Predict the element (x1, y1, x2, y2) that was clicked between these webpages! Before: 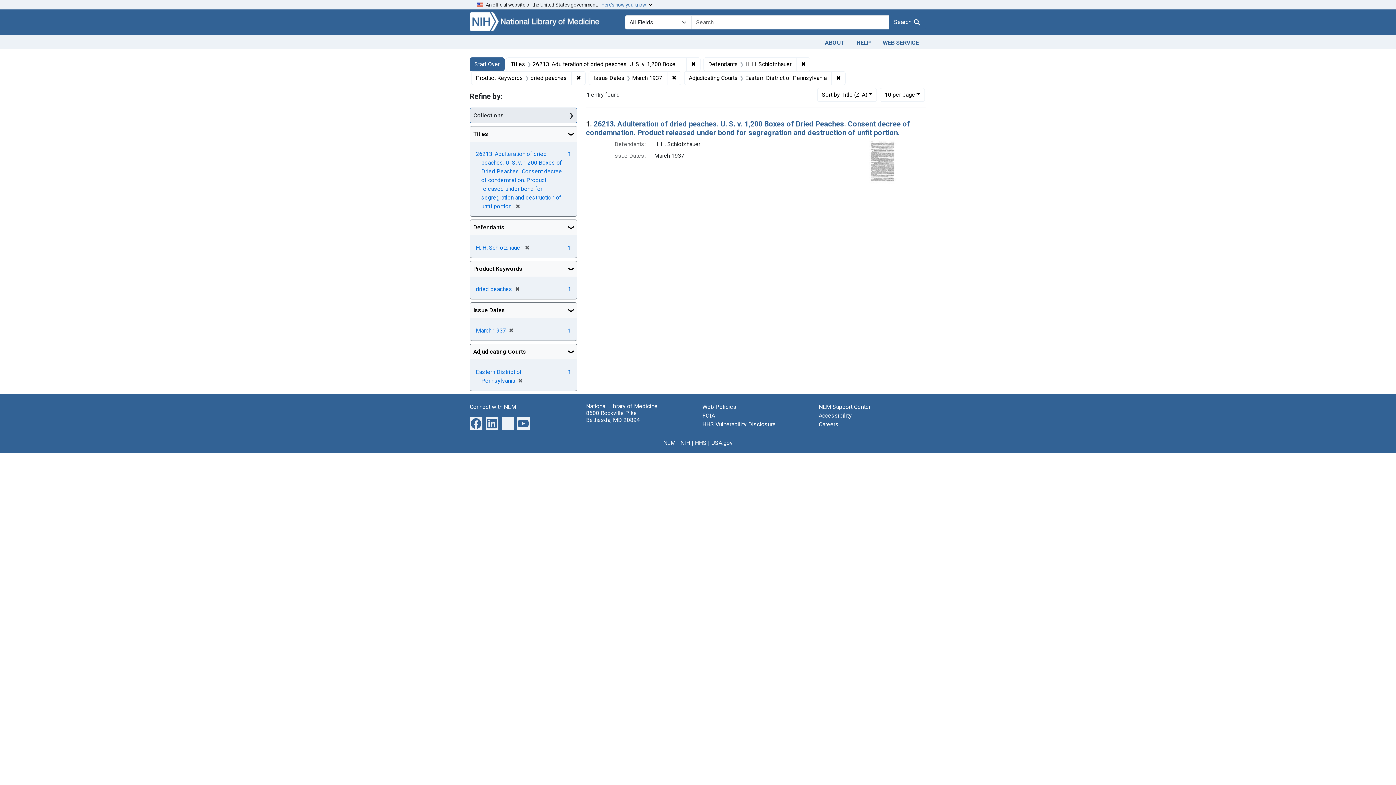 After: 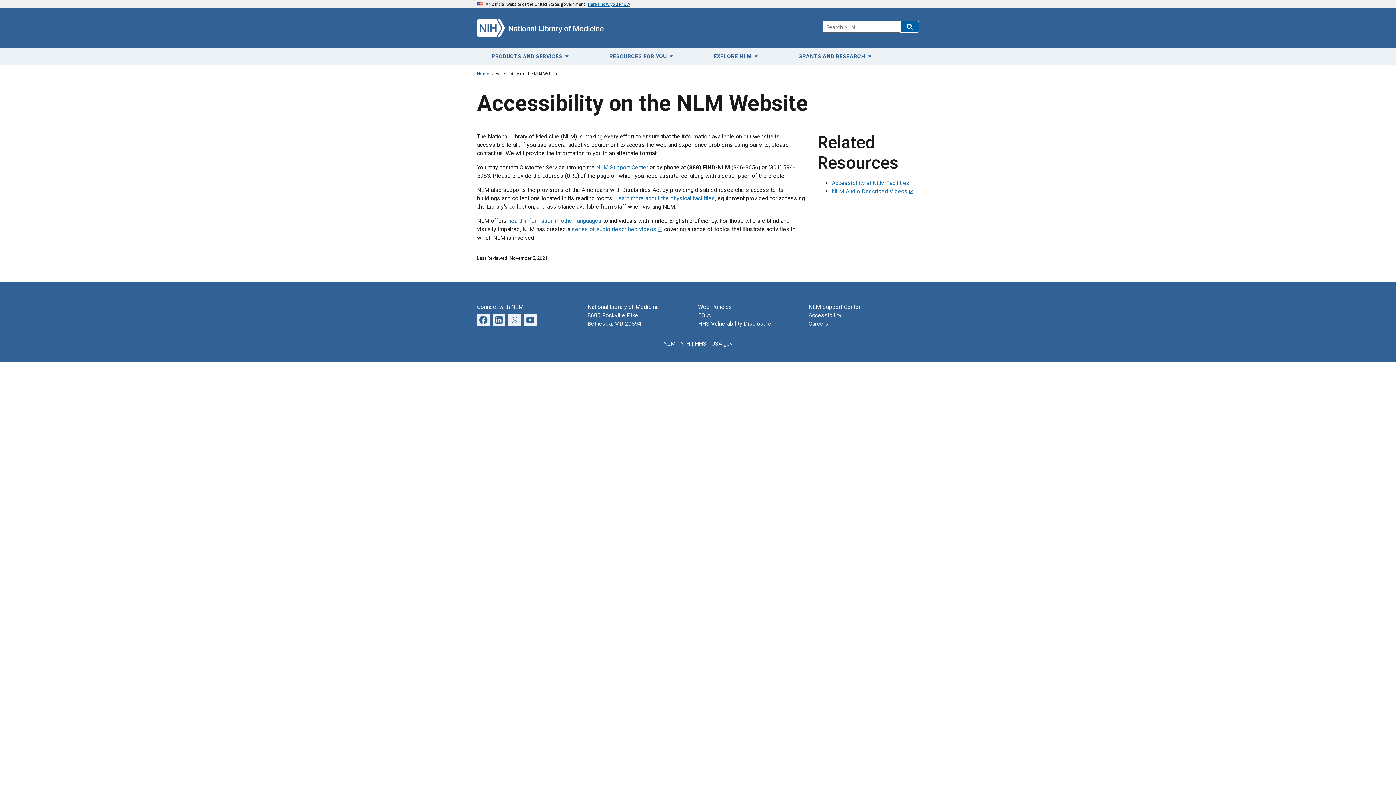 Action: label: Accessibility bbox: (818, 412, 852, 419)